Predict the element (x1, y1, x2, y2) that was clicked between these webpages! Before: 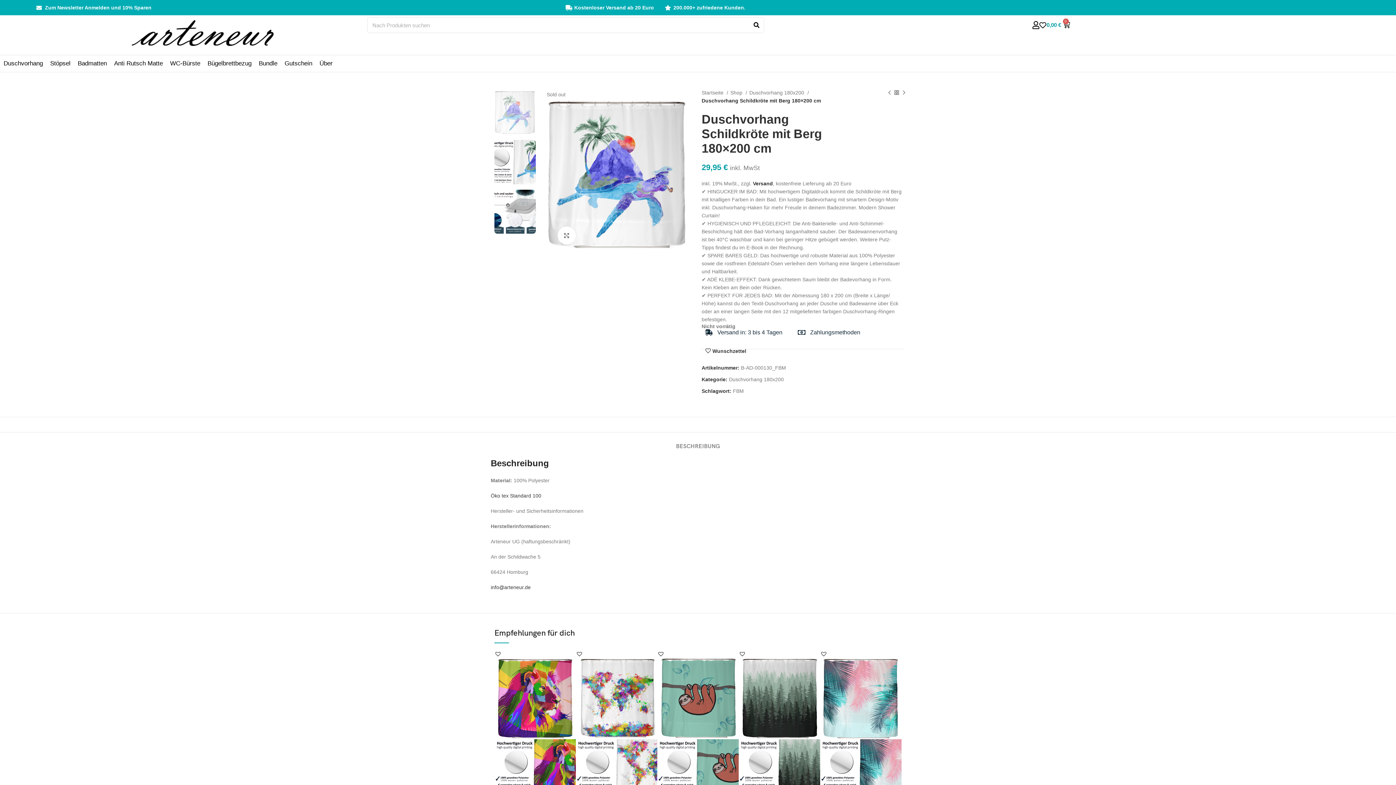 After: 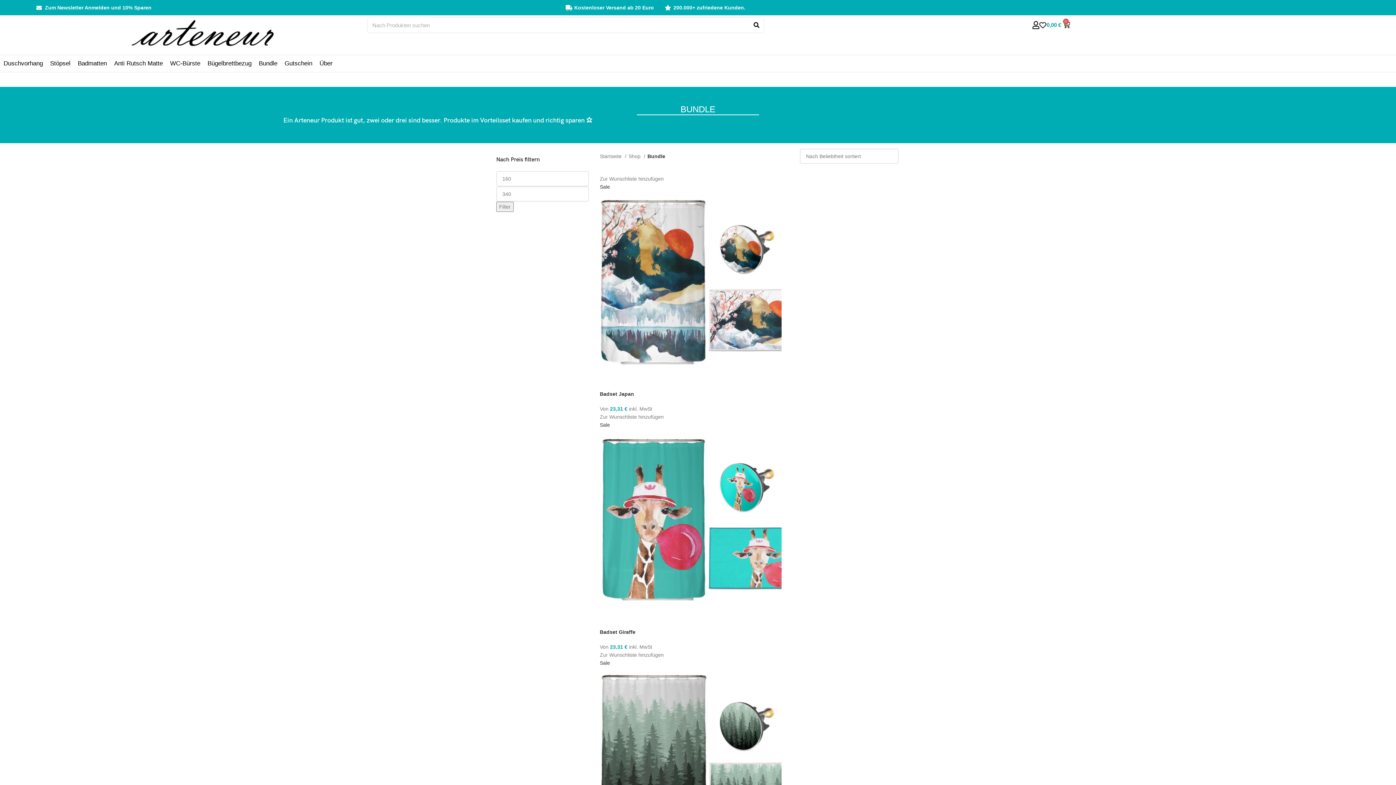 Action: bbox: (255, 55, 281, 72) label: Bundle